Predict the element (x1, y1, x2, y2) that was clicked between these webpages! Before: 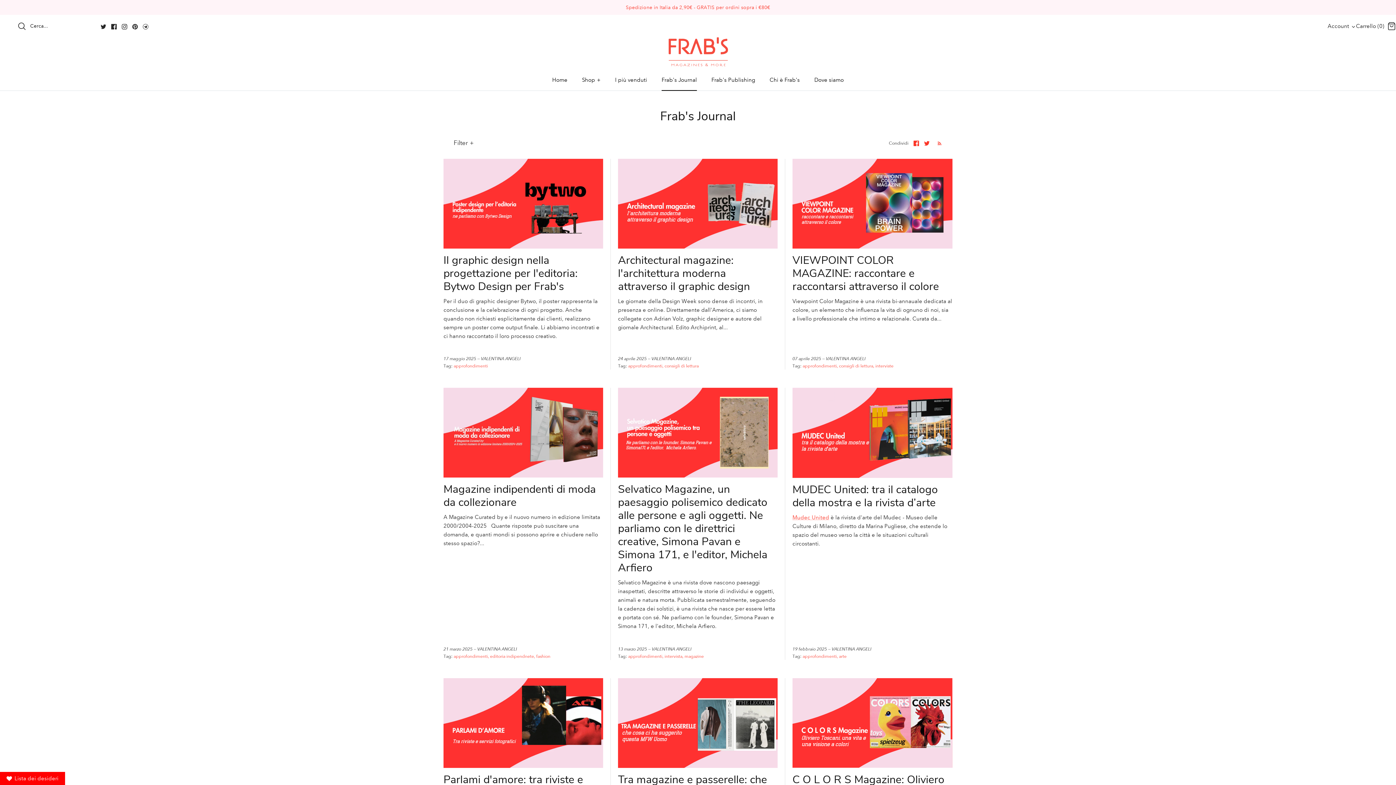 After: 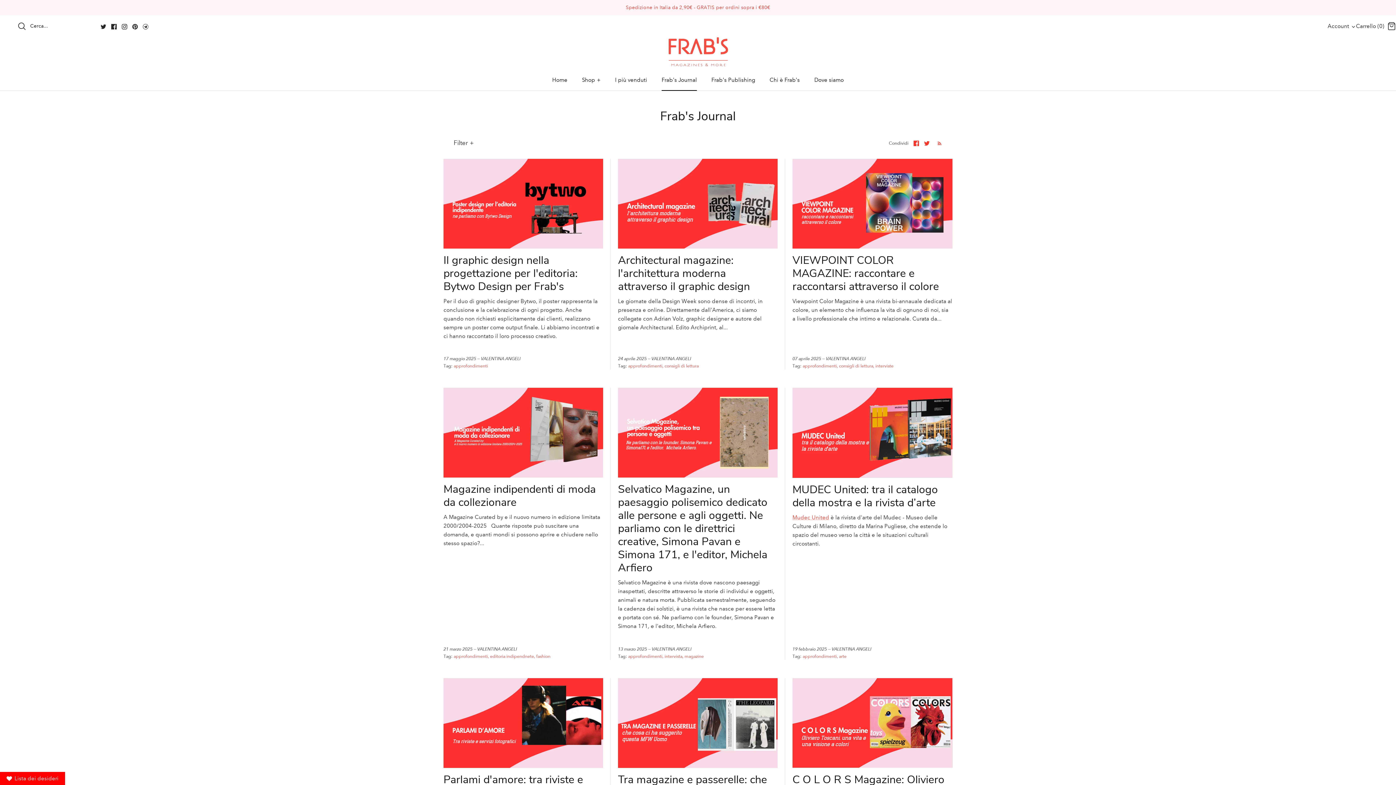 Action: bbox: (628, 654, 663, 659) label: approfondimenti